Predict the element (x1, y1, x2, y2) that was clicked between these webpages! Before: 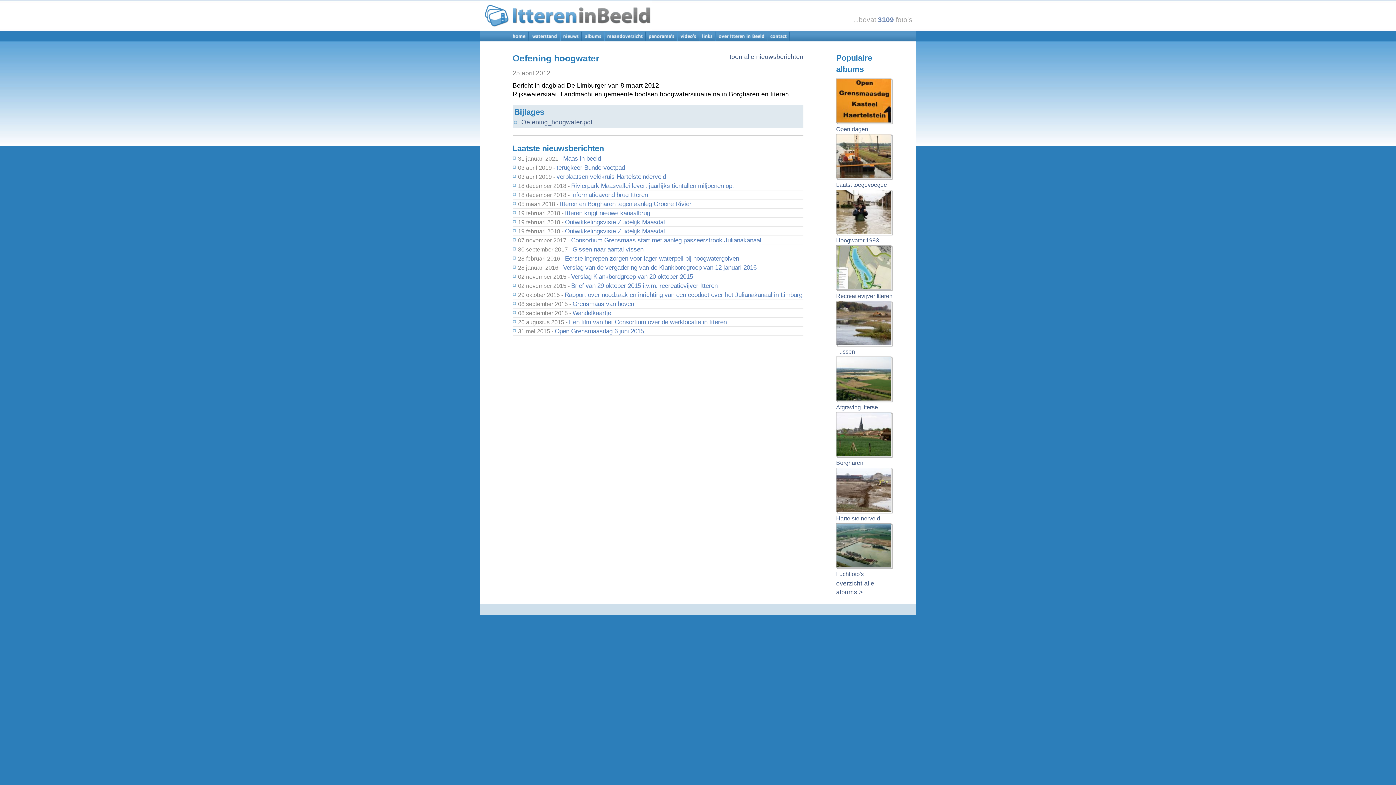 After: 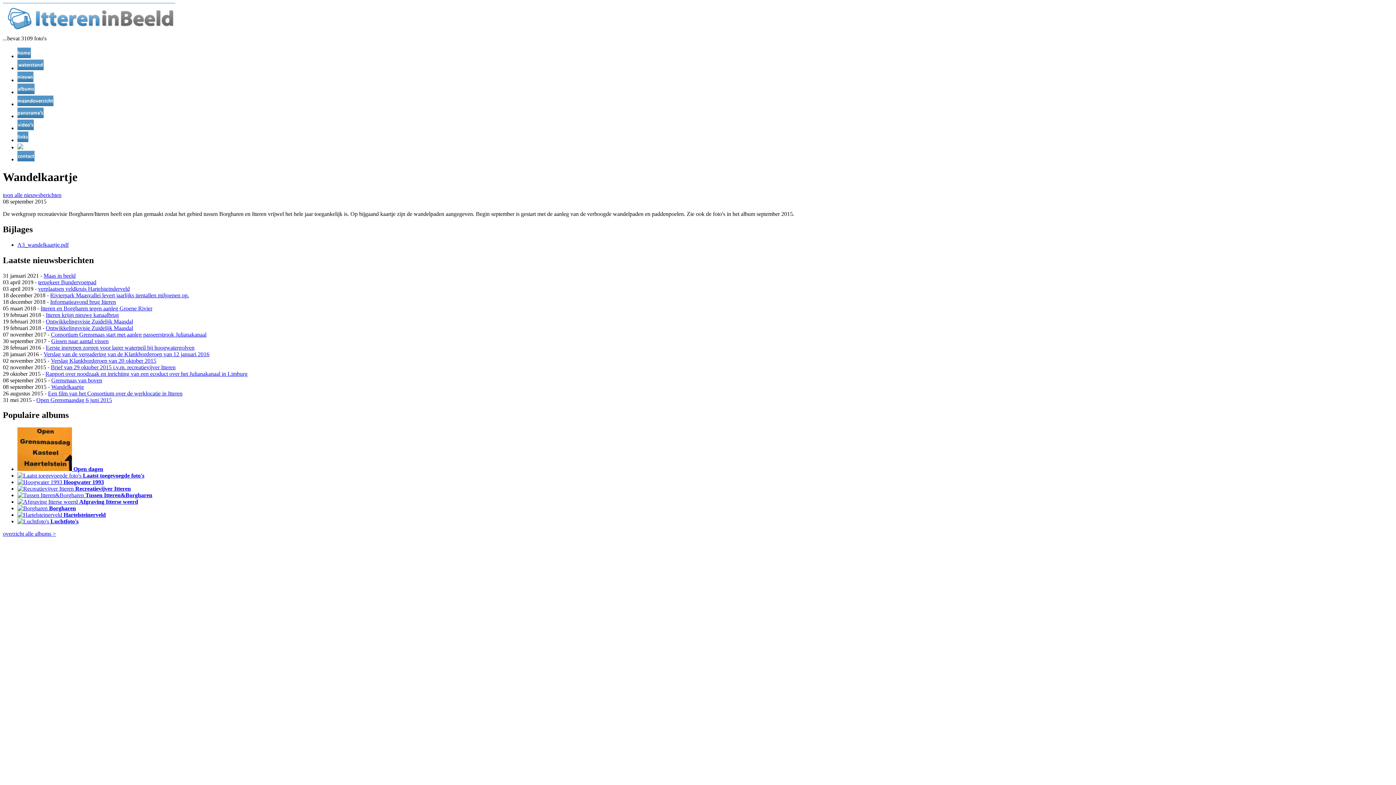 Action: label: Wandelkaartje bbox: (572, 309, 611, 316)